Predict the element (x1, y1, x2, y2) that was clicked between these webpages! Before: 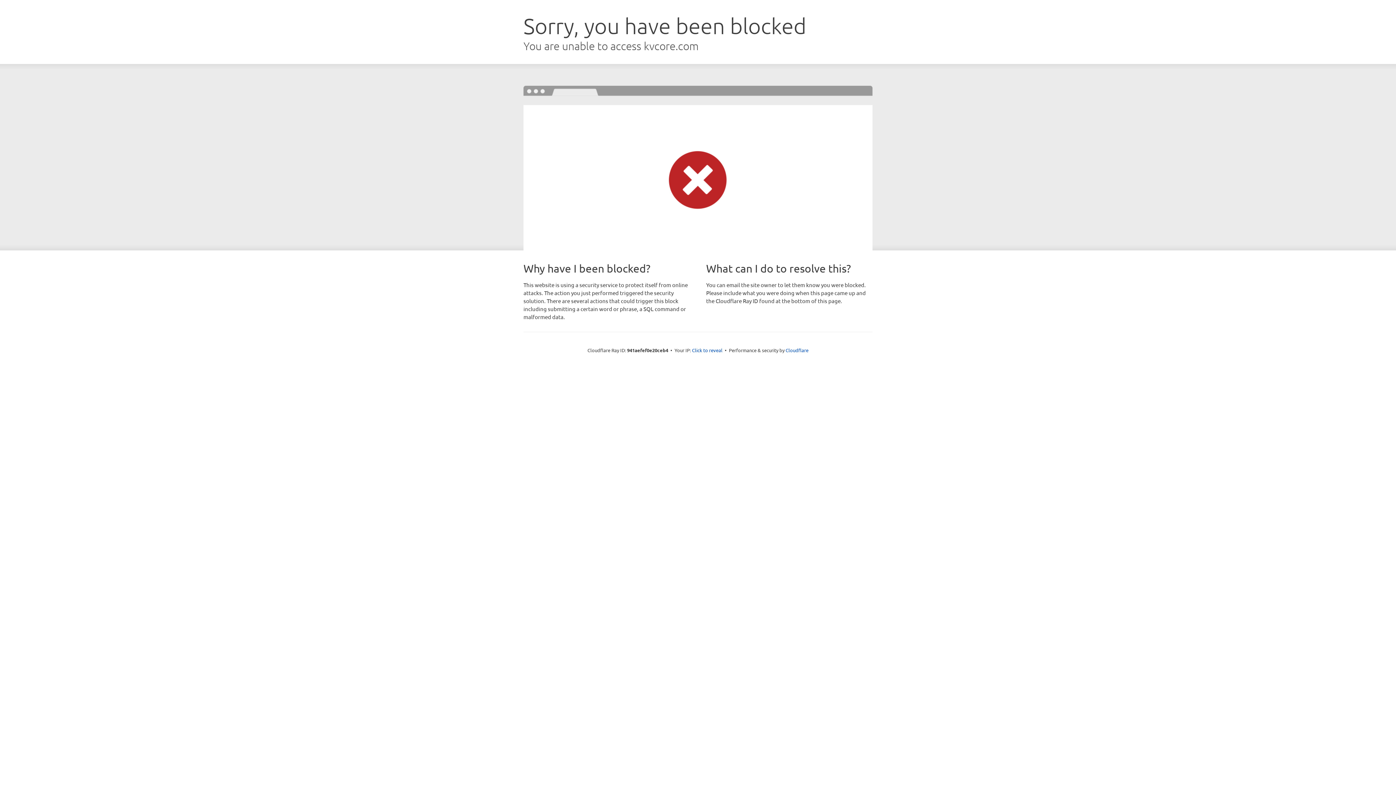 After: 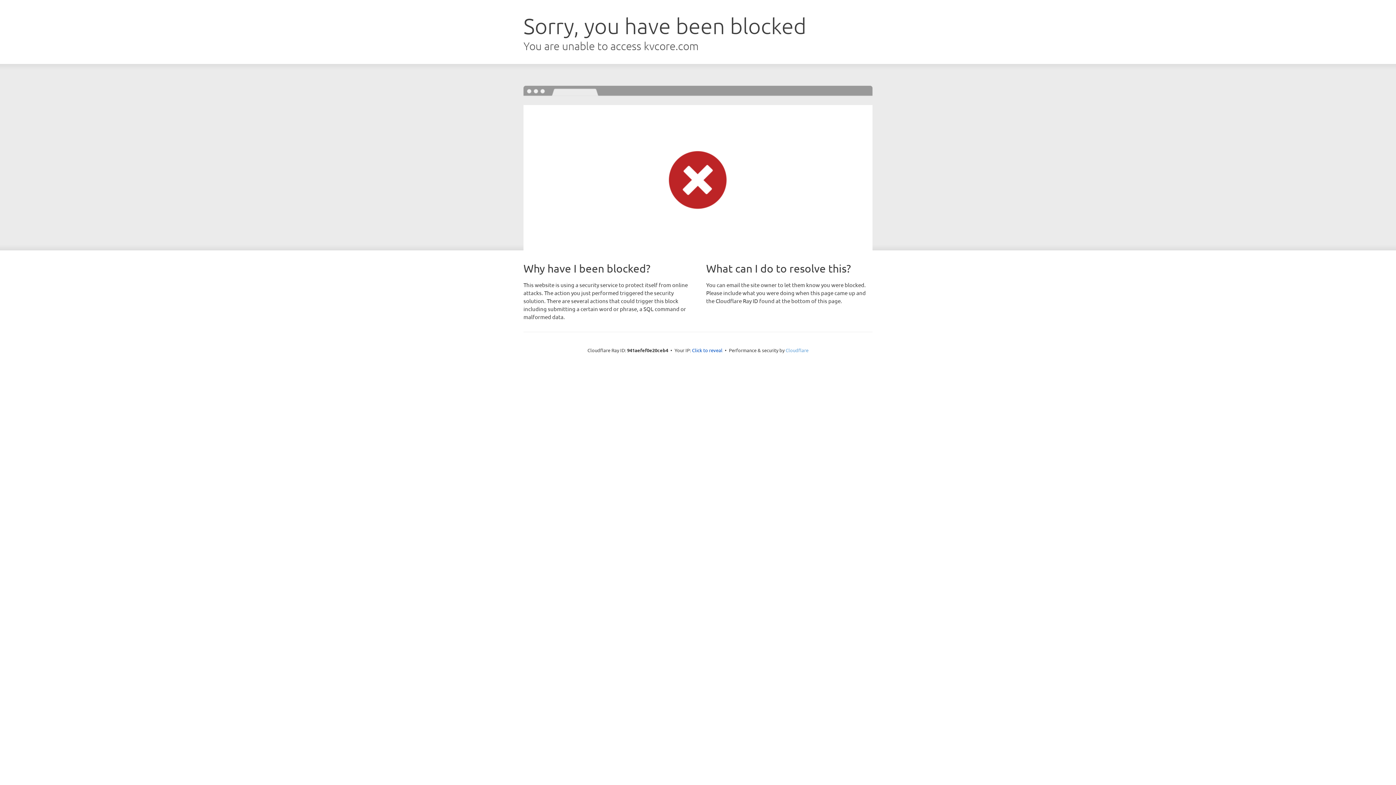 Action: label: Cloudflare bbox: (785, 347, 808, 353)